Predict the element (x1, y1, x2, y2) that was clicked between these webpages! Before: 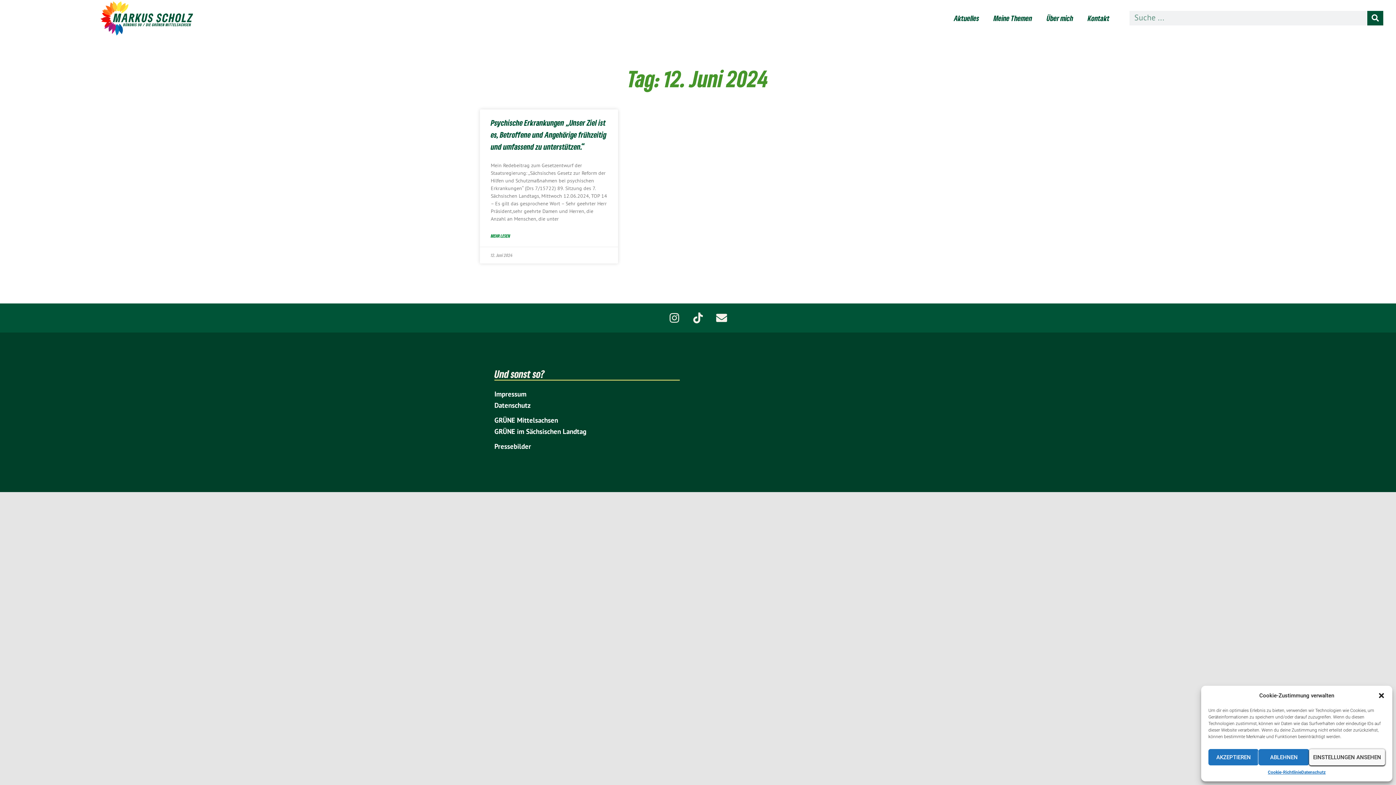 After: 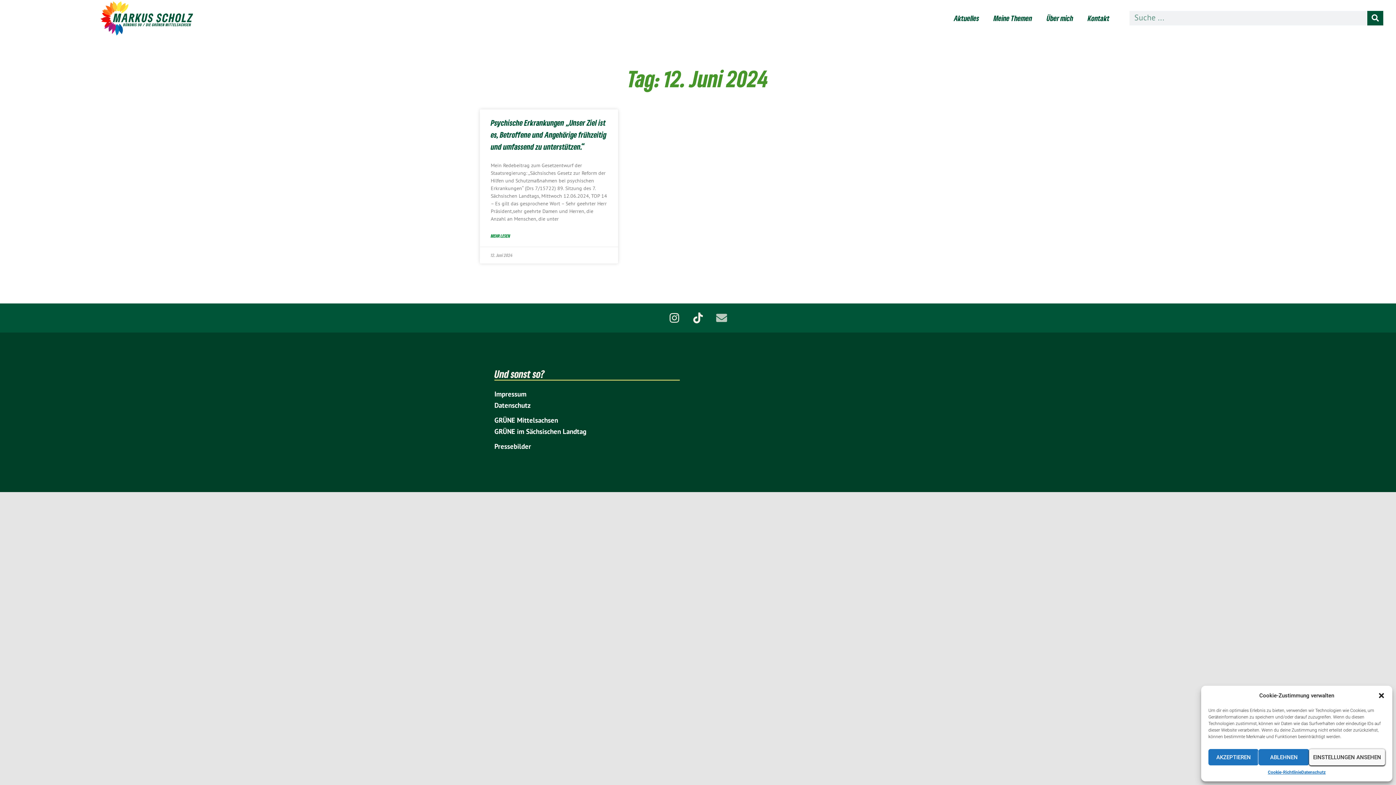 Action: bbox: (710, 307, 732, 328) label: Envelope